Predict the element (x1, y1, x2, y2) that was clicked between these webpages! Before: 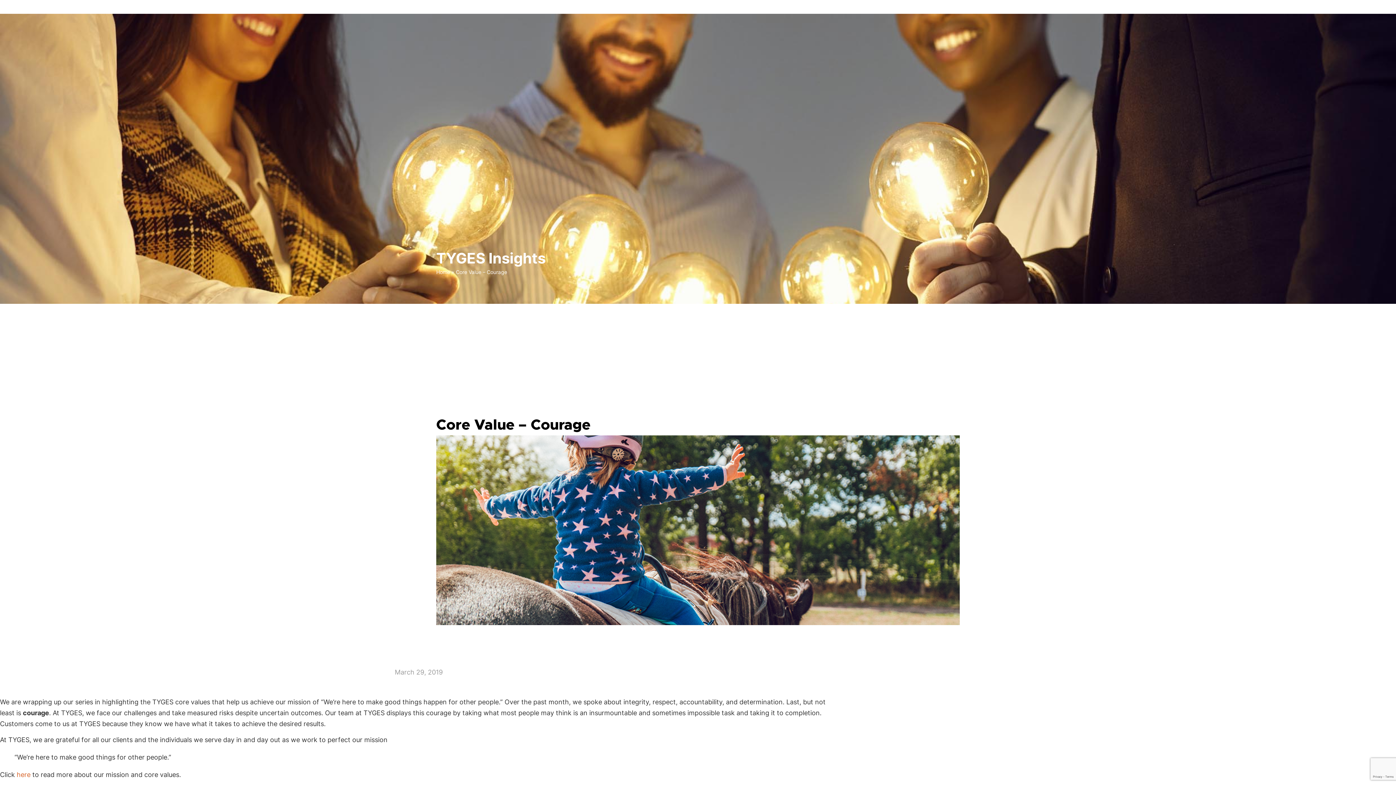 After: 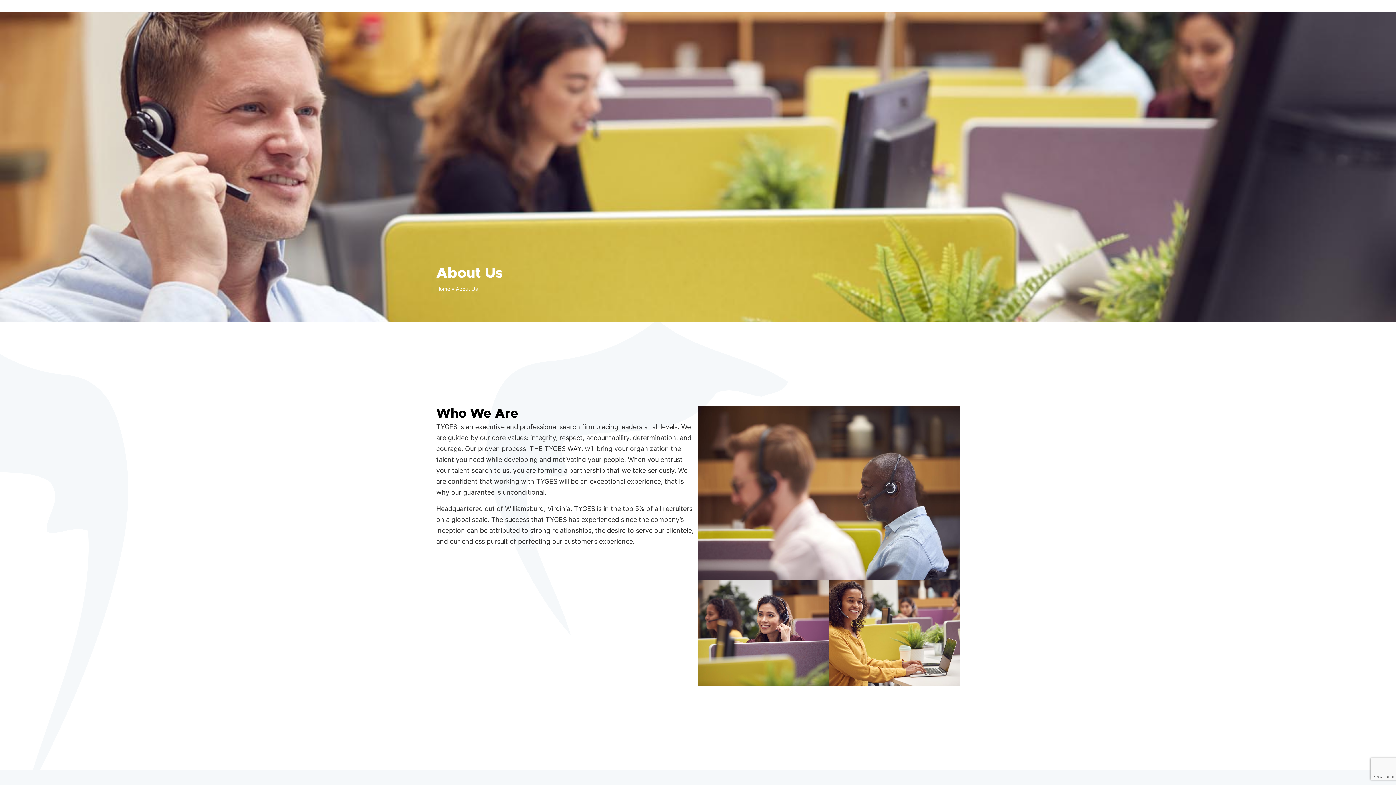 Action: label:  here bbox: (14, 771, 30, 779)